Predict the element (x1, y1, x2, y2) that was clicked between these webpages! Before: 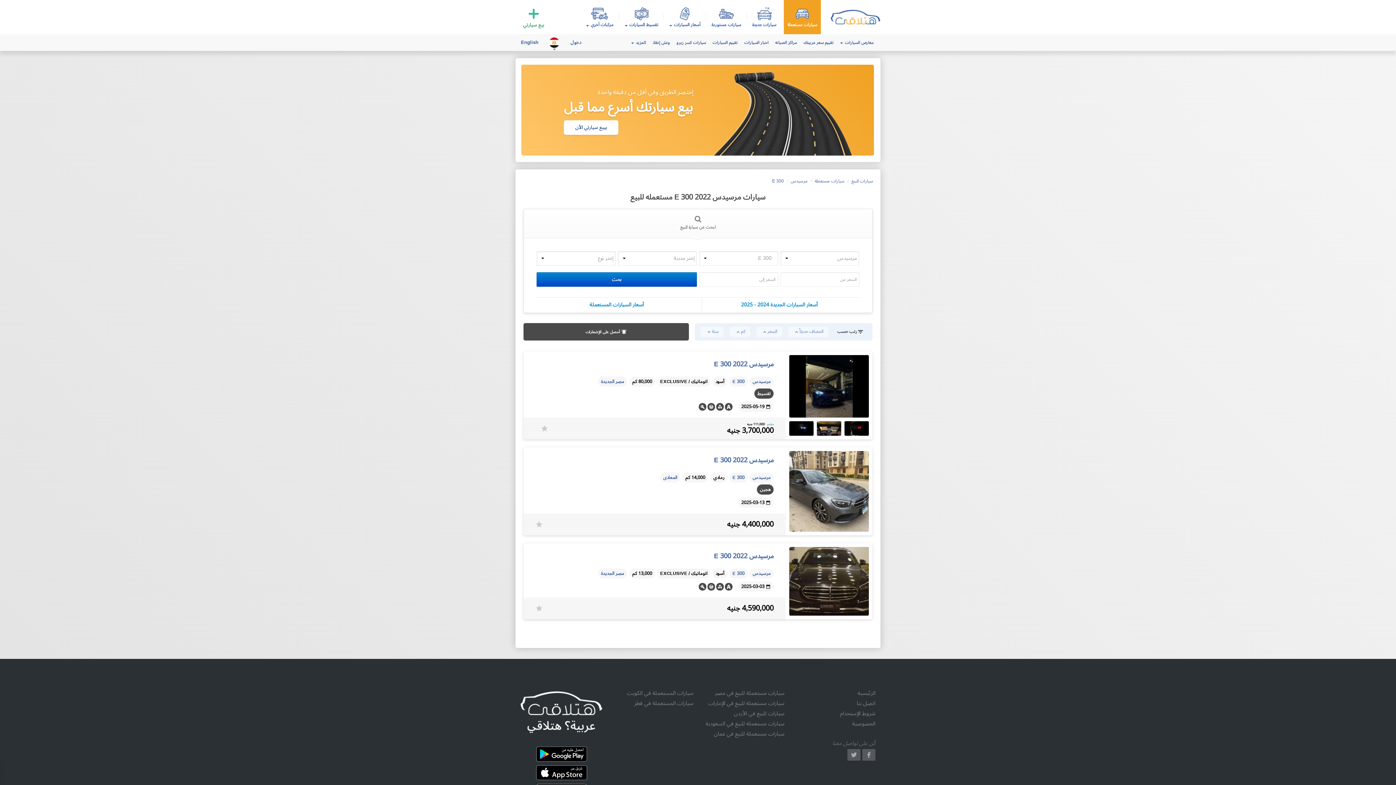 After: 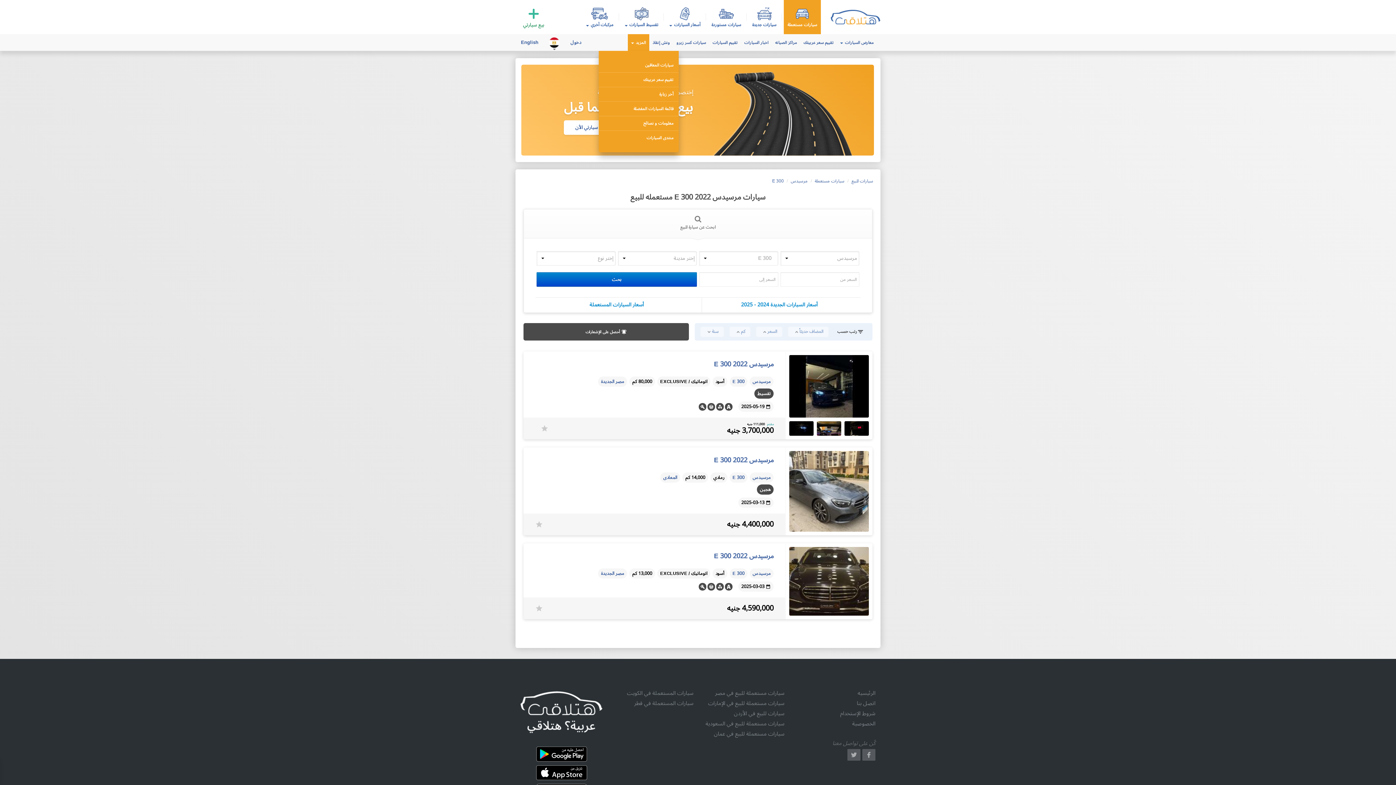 Action: label: المزيد bbox: (628, 34, 649, 50)